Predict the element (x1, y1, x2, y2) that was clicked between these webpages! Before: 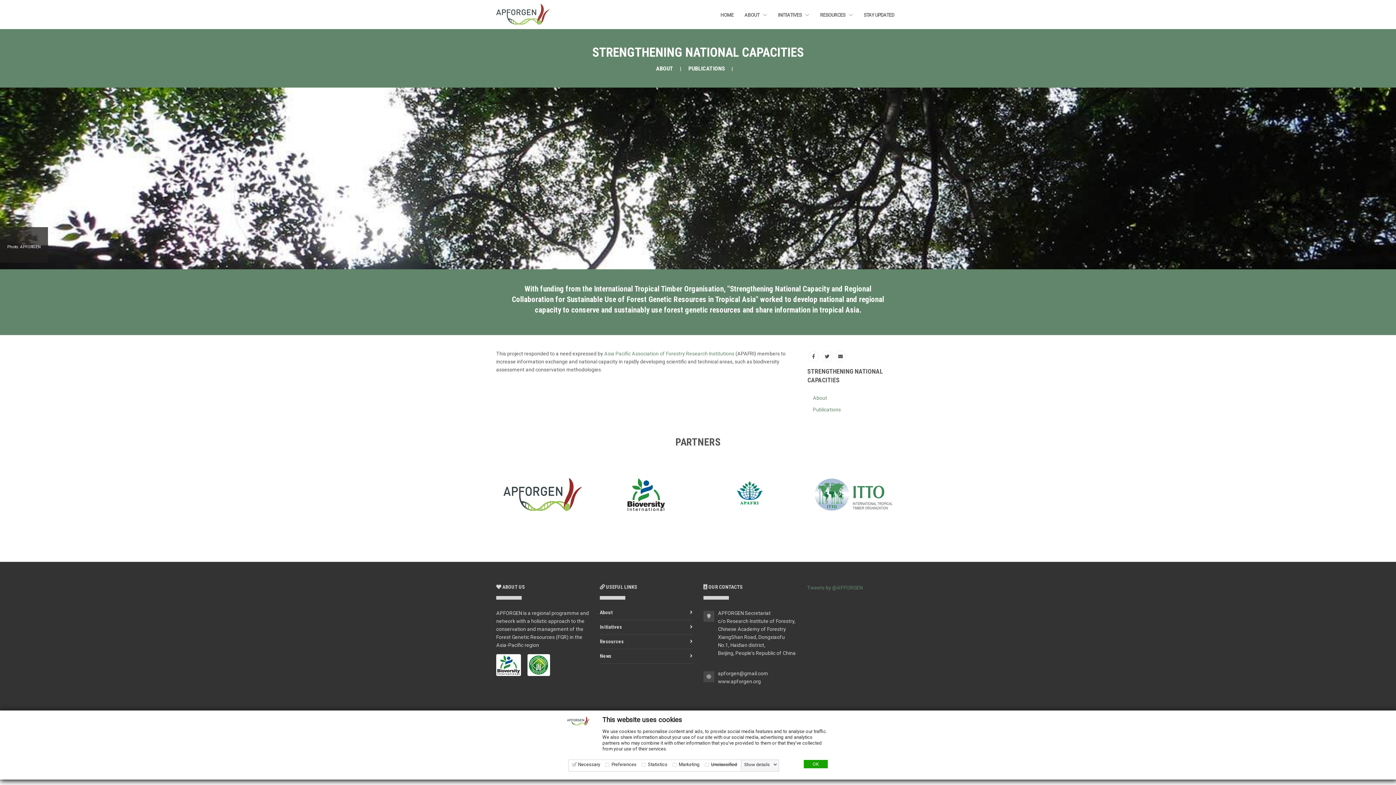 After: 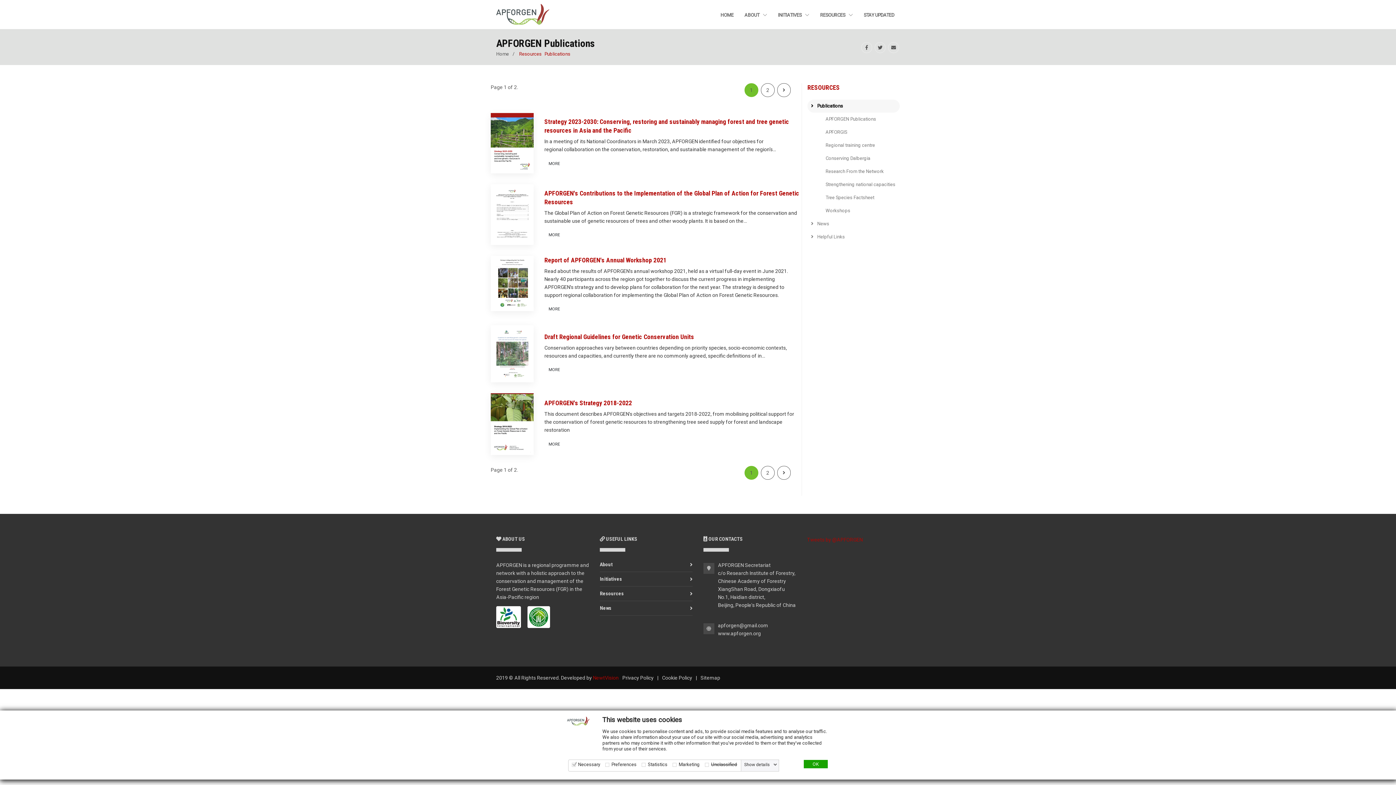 Action: bbox: (600, 638, 624, 644) label: Resources